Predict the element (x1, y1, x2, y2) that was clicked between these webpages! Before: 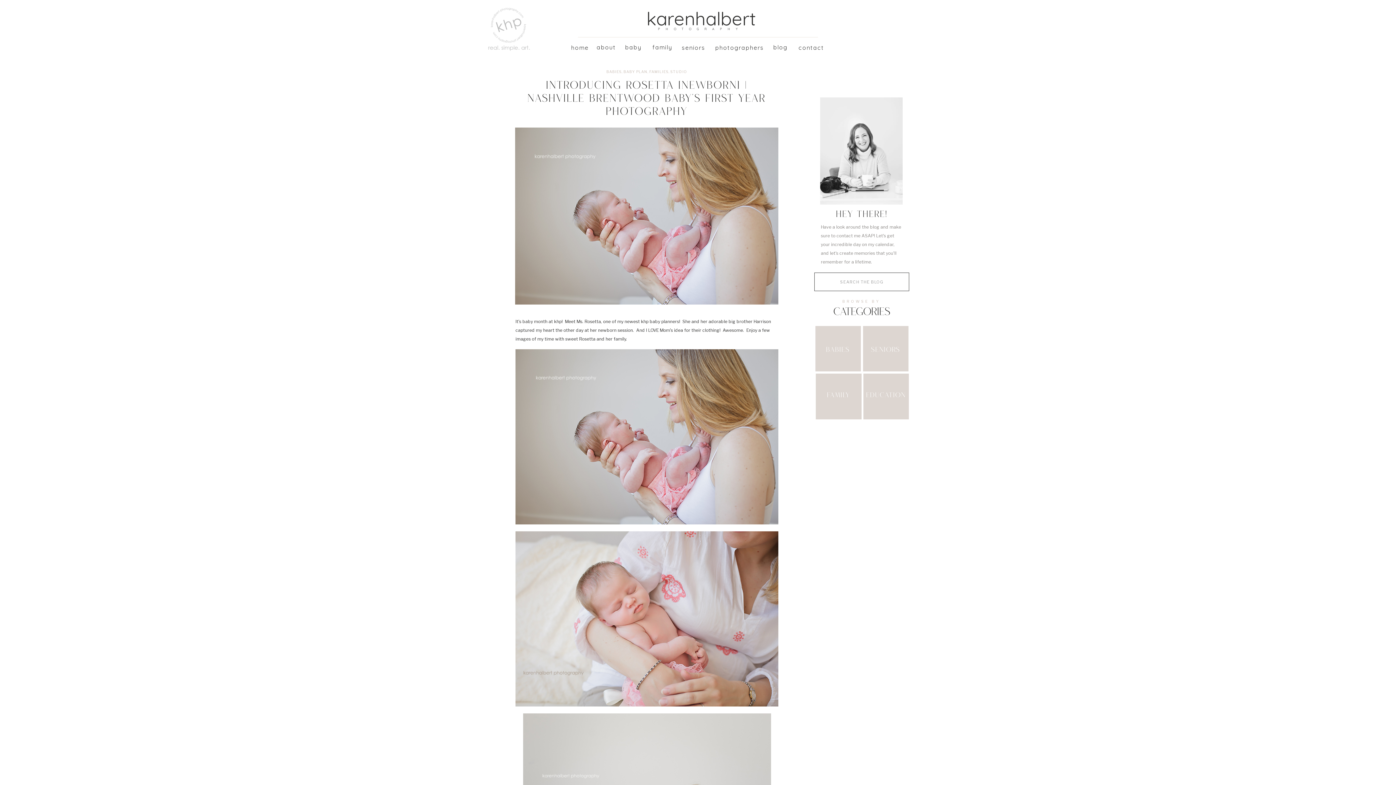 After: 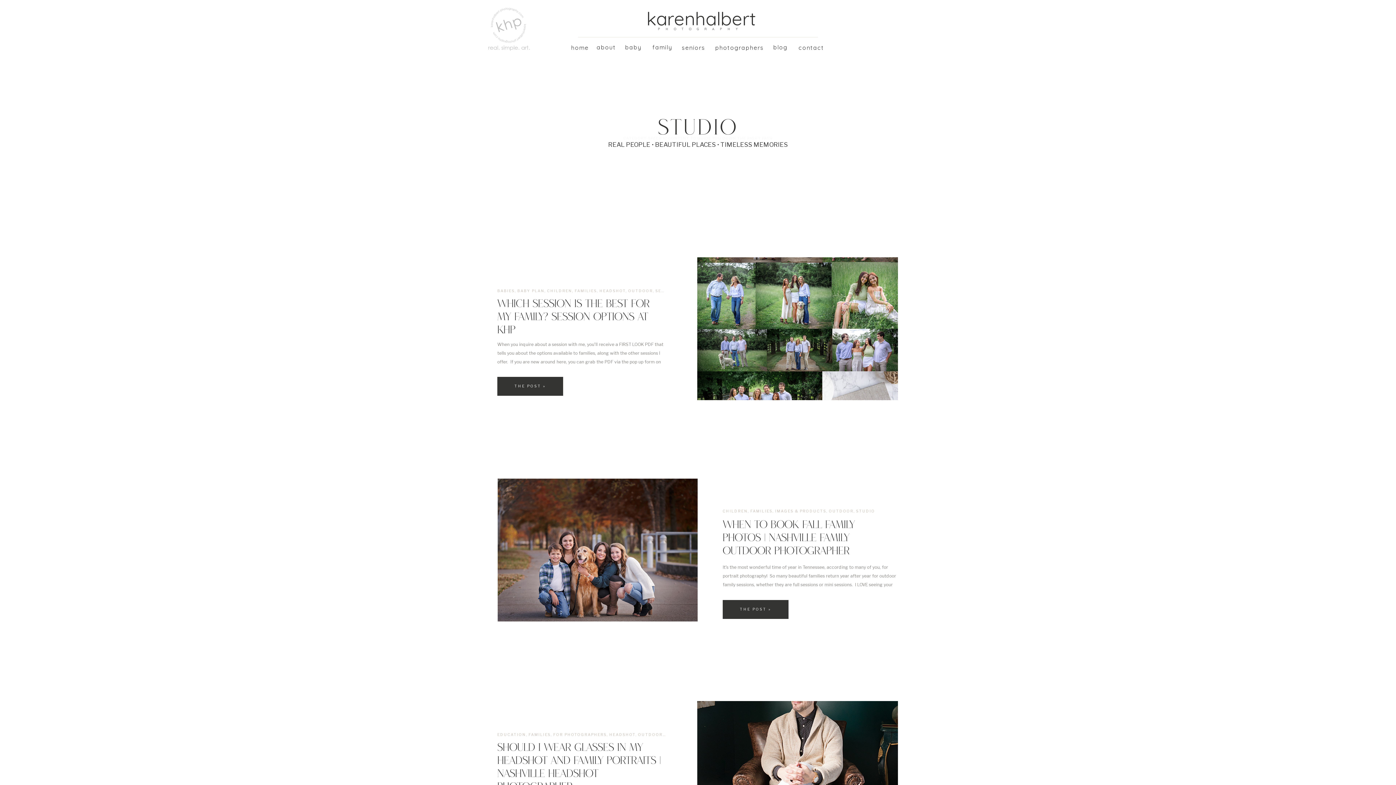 Action: label: STUDIO bbox: (670, 69, 687, 73)